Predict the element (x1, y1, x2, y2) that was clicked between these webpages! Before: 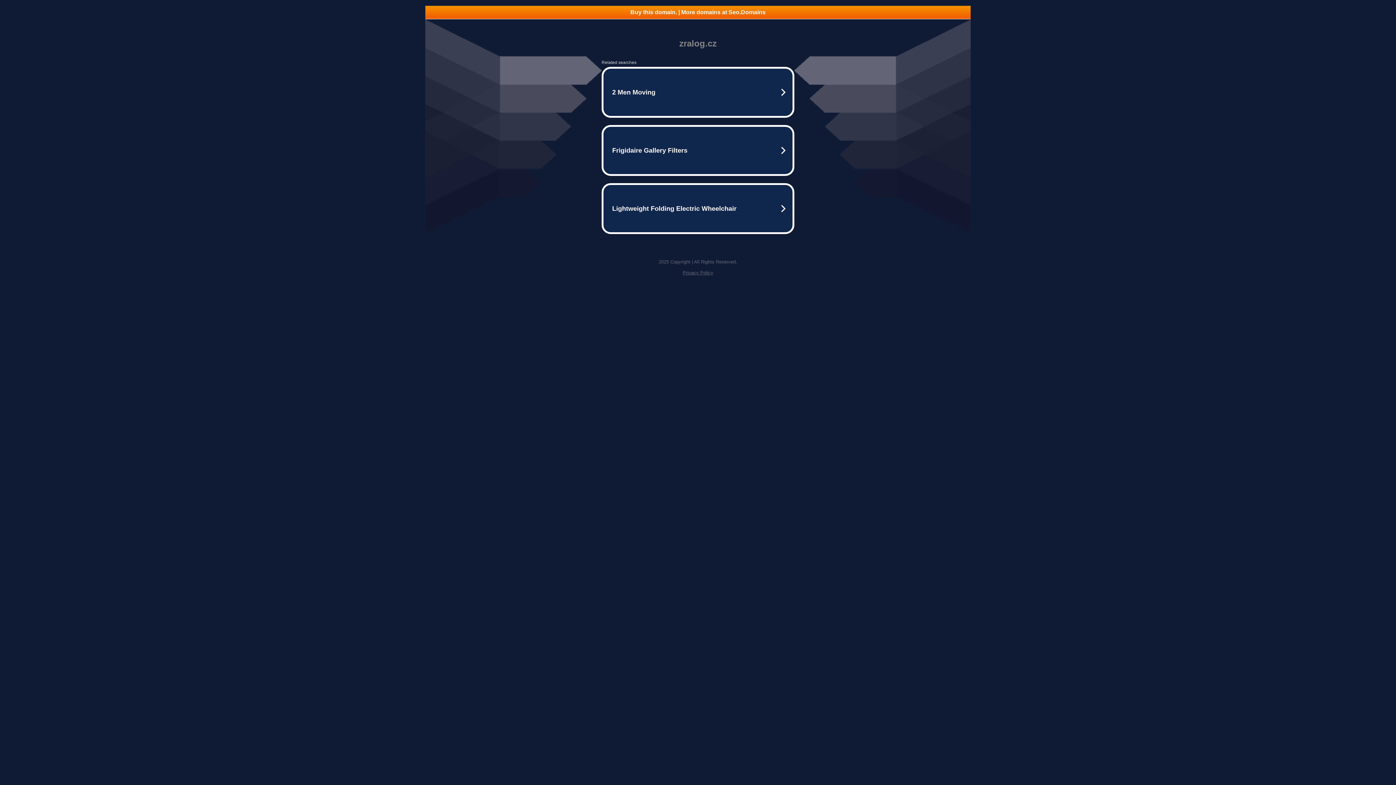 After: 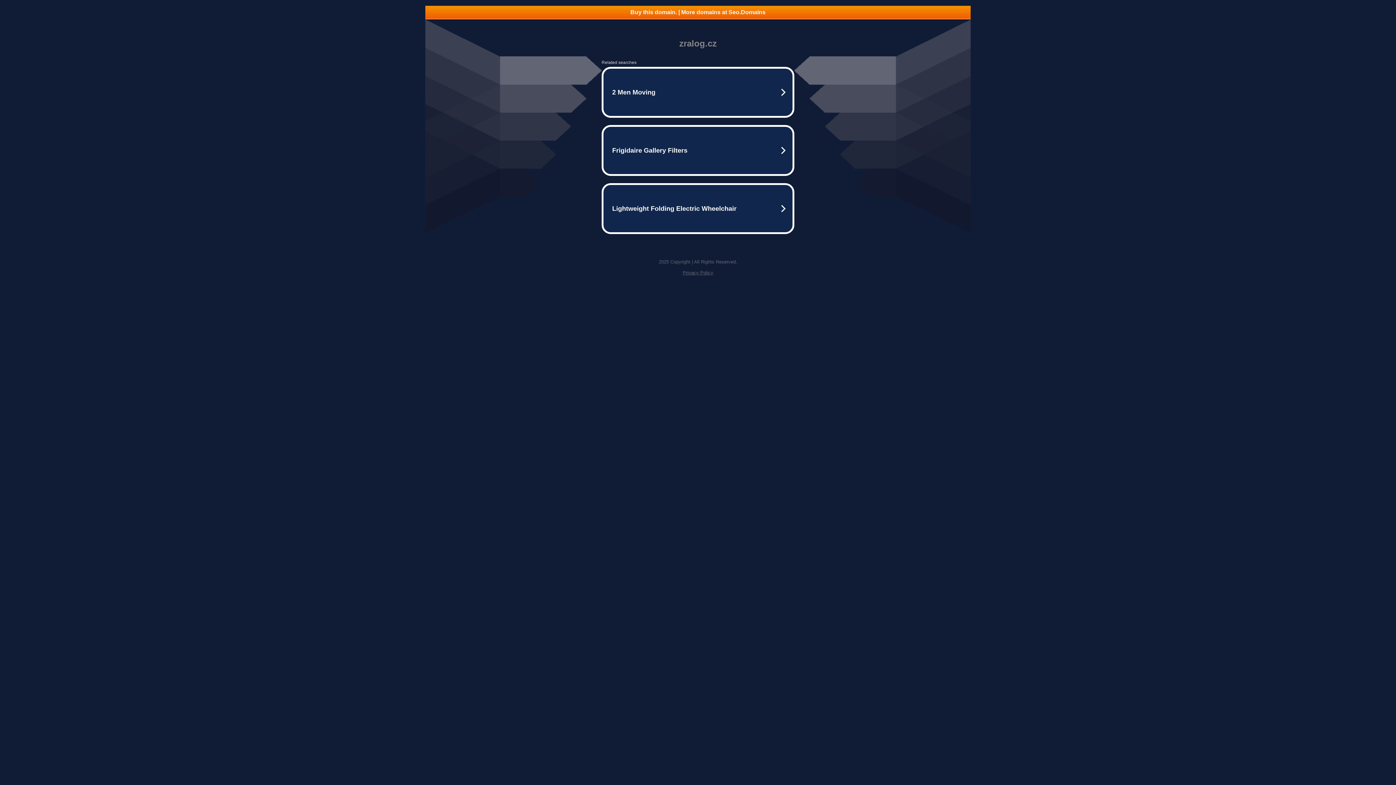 Action: bbox: (682, 270, 713, 275) label: Privacy Policy